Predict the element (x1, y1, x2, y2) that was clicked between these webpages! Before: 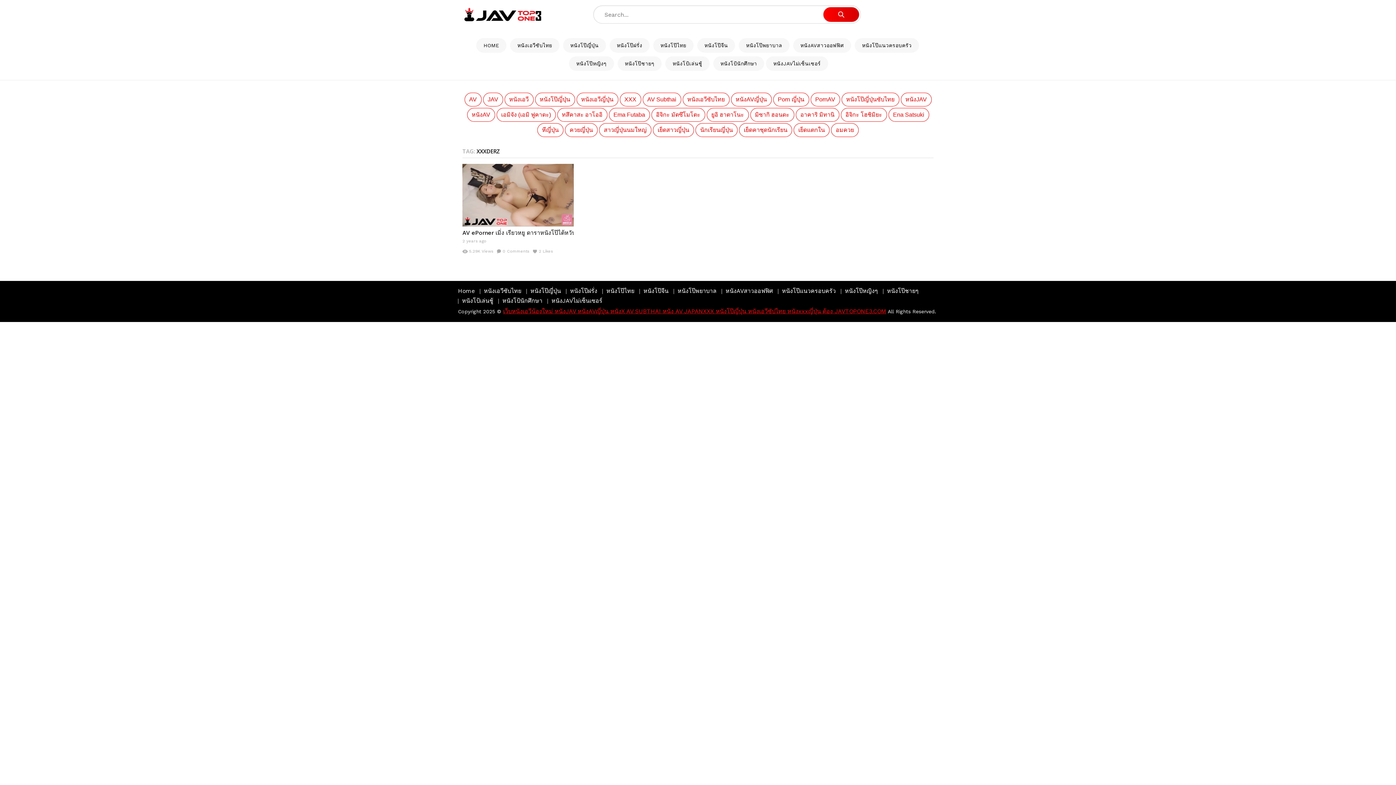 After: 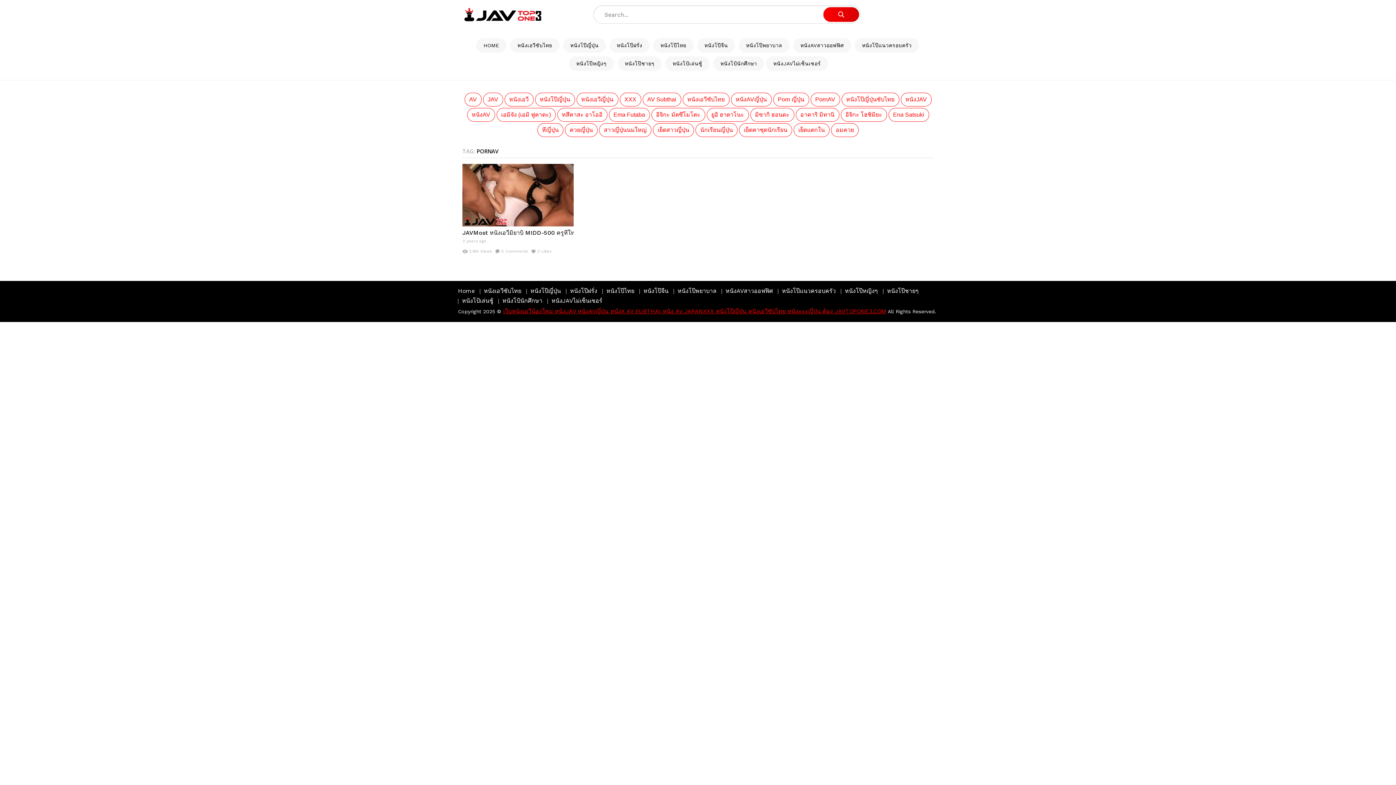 Action: bbox: (810, 92, 840, 106) label: PornAV